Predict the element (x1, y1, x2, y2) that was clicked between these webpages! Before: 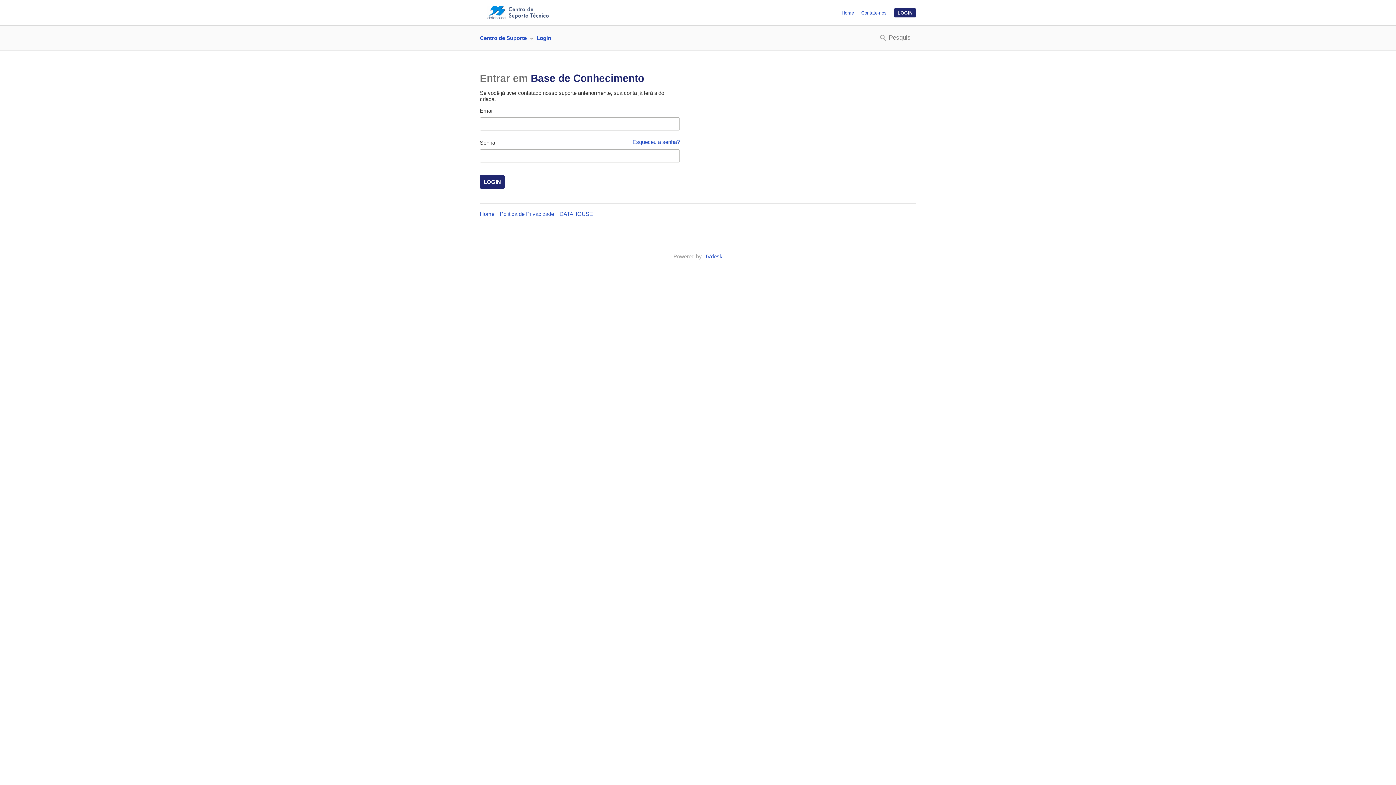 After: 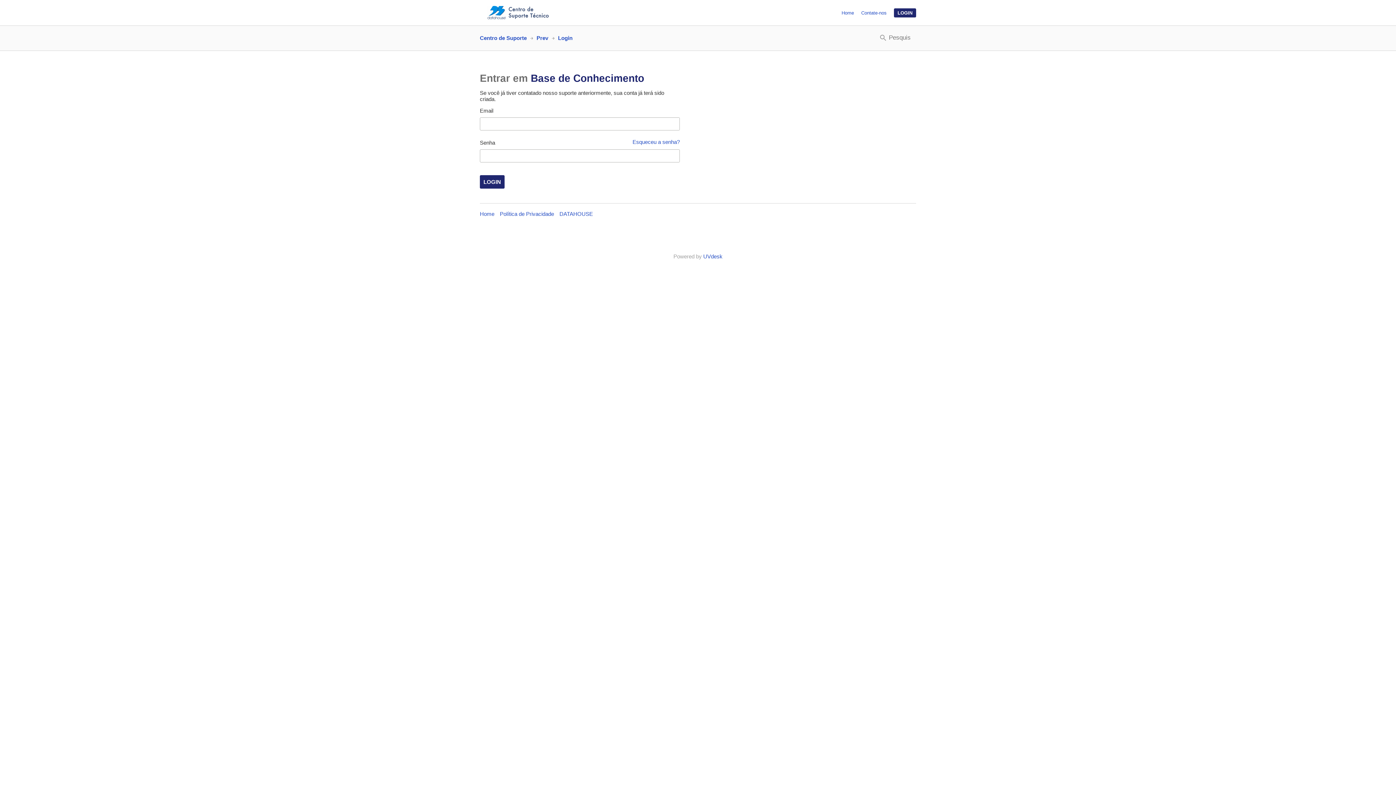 Action: label: LOGIN bbox: (894, 8, 916, 17)